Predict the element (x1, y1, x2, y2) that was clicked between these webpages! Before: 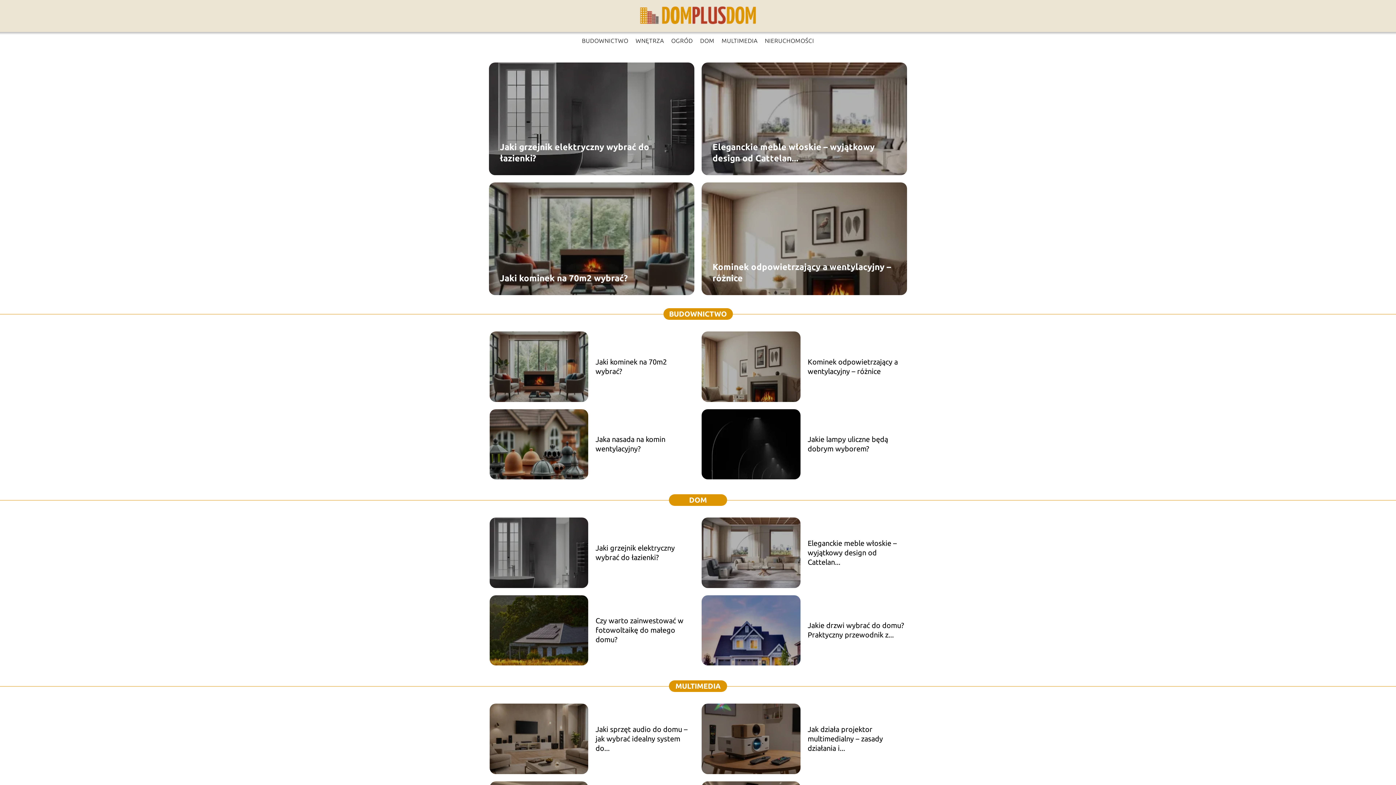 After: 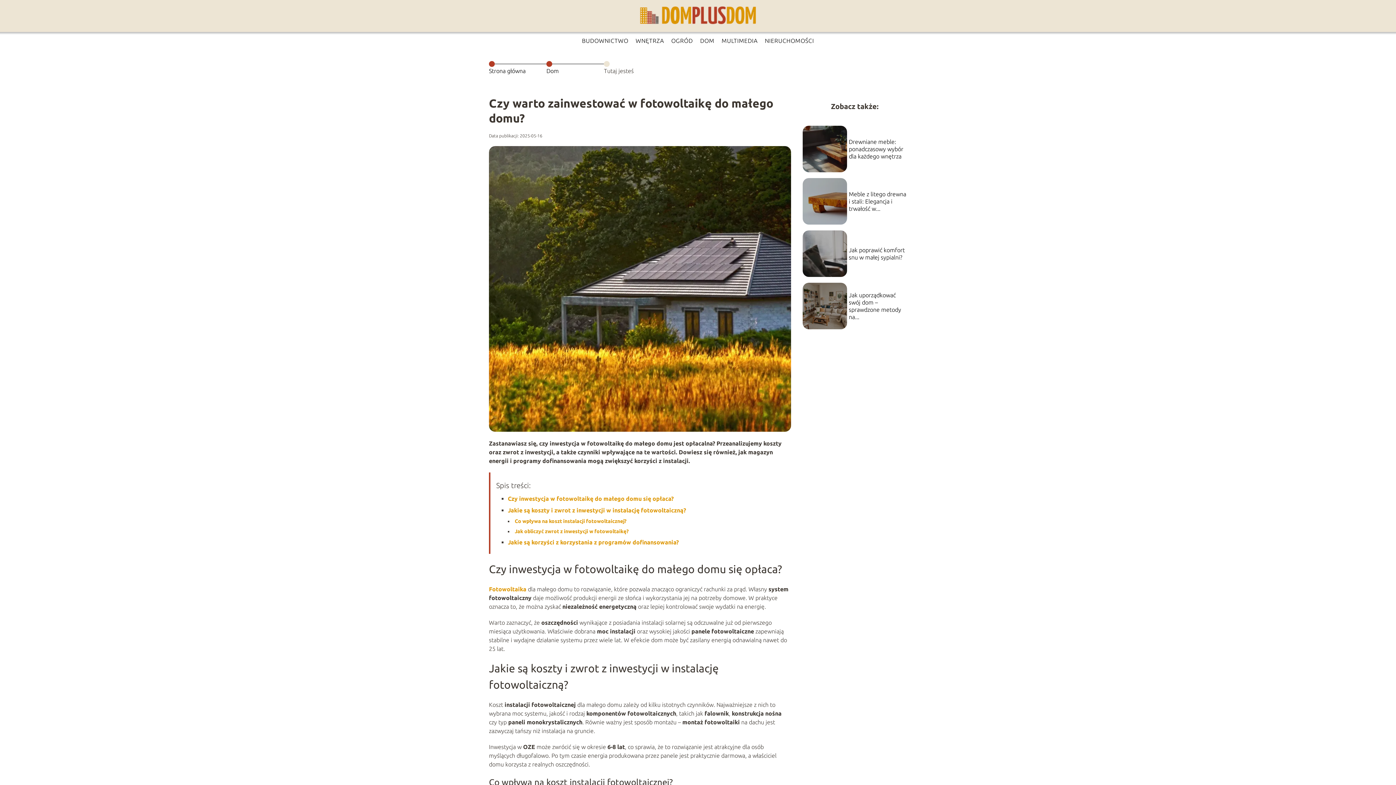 Action: bbox: (489, 595, 588, 665)